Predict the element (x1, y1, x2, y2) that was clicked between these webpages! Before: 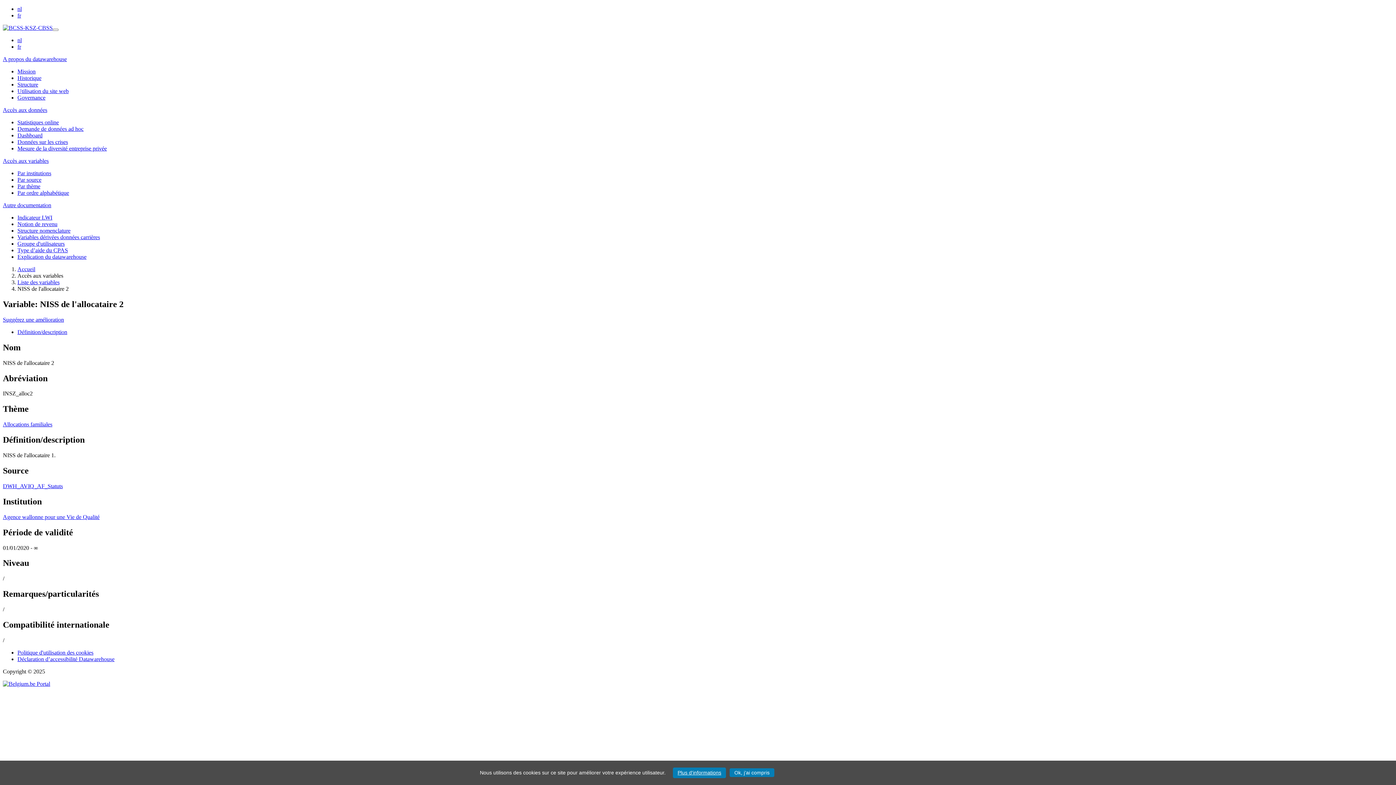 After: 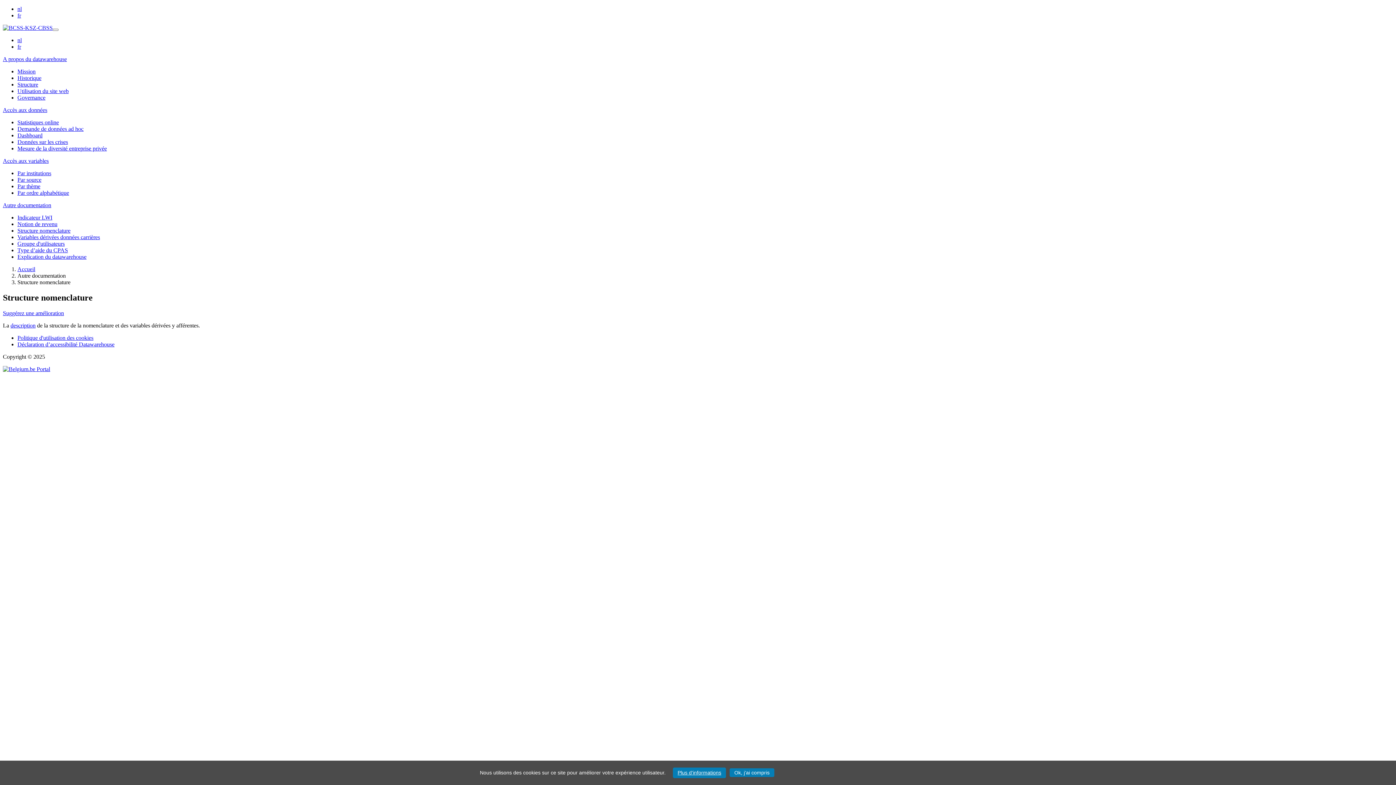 Action: label: Structure nomenclature bbox: (17, 227, 70, 233)